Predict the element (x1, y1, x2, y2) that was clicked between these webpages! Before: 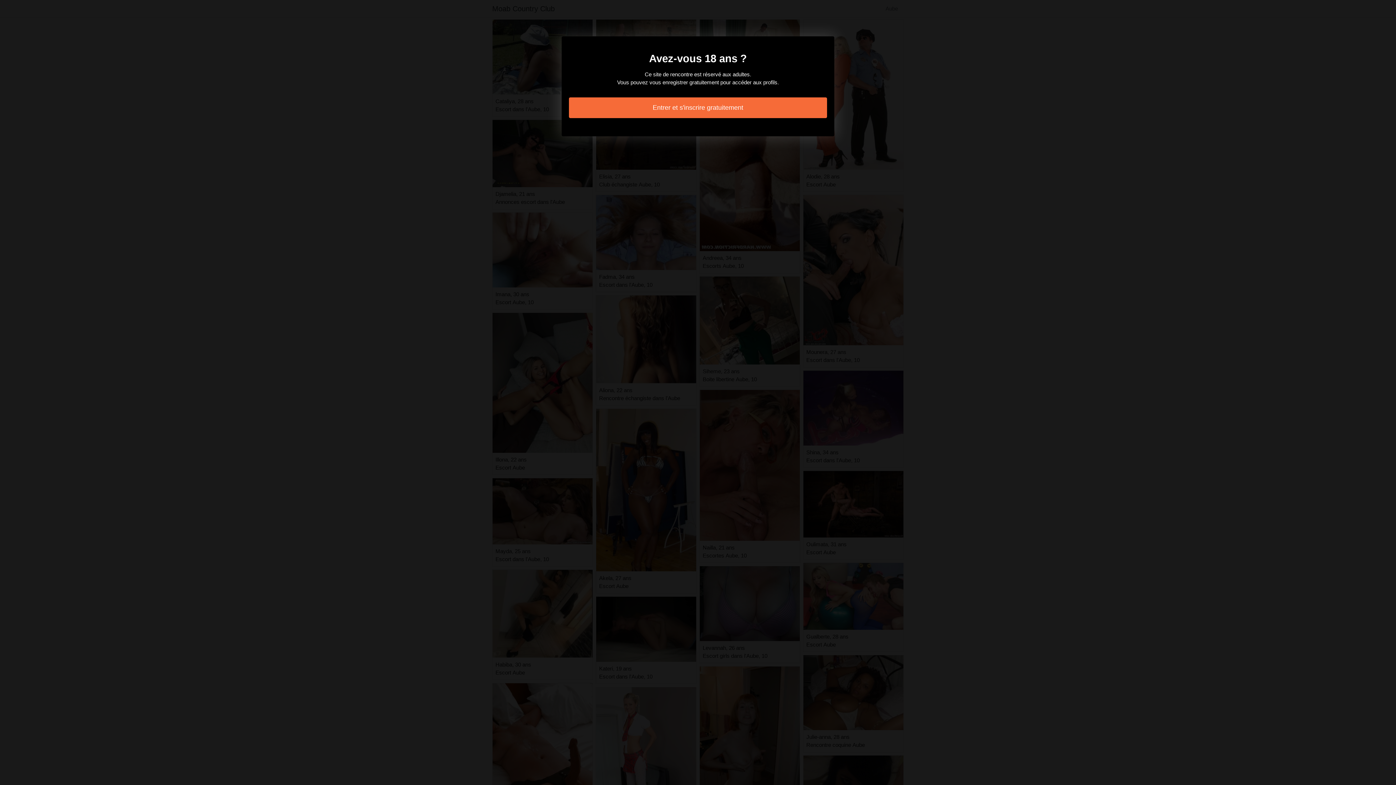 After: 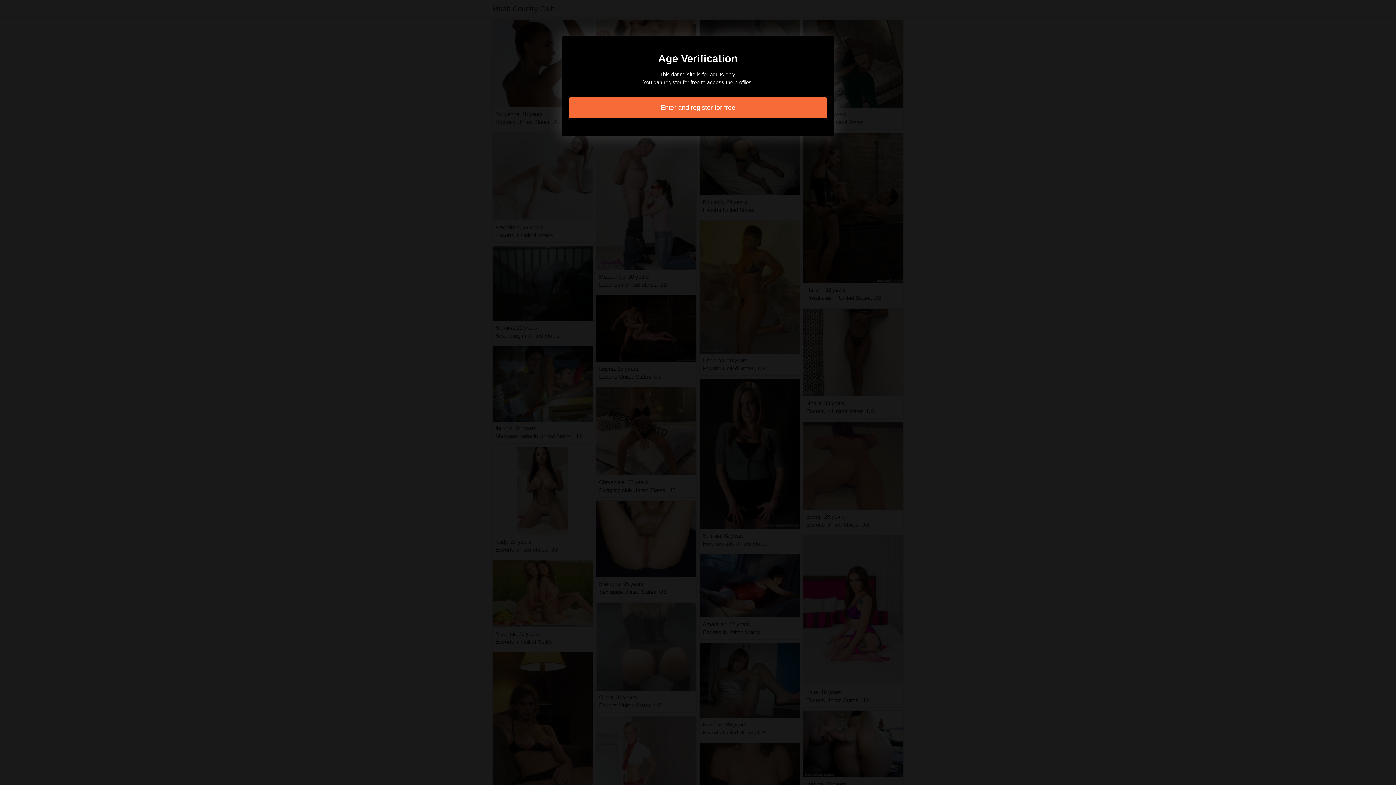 Action: label: Entrer et s'inscrire gratuitement bbox: (569, 97, 827, 118)